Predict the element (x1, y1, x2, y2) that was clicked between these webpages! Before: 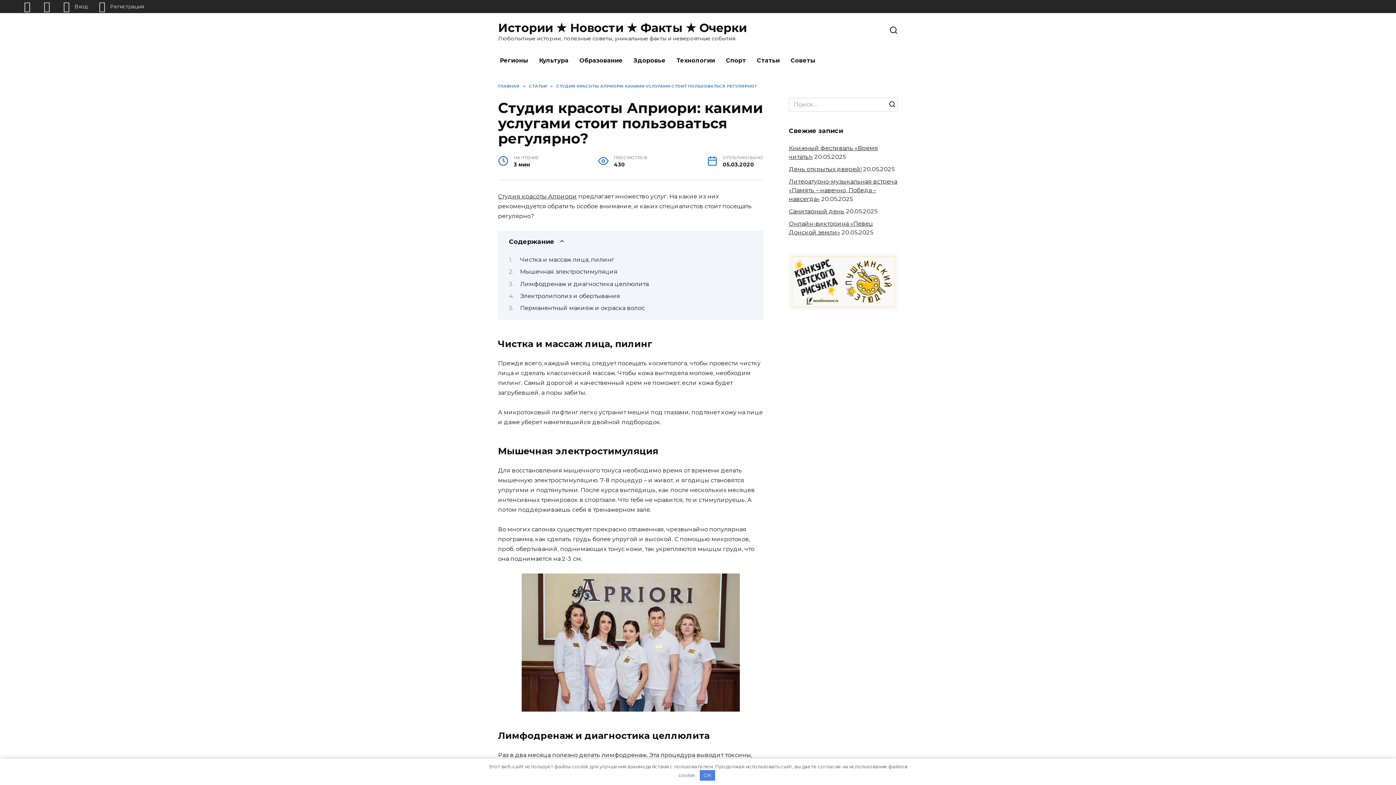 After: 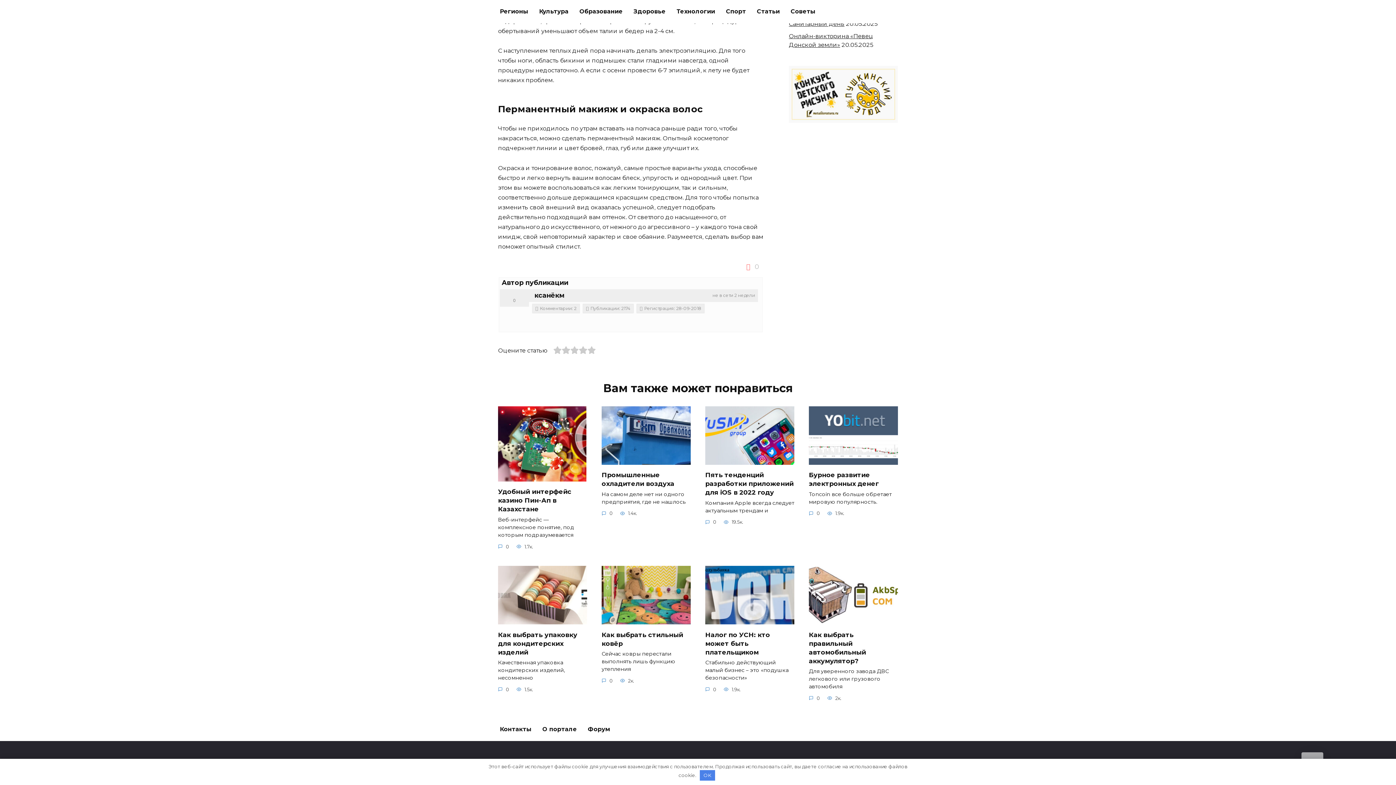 Action: label: Перманентный макияж и окраска волос bbox: (520, 304, 644, 311)